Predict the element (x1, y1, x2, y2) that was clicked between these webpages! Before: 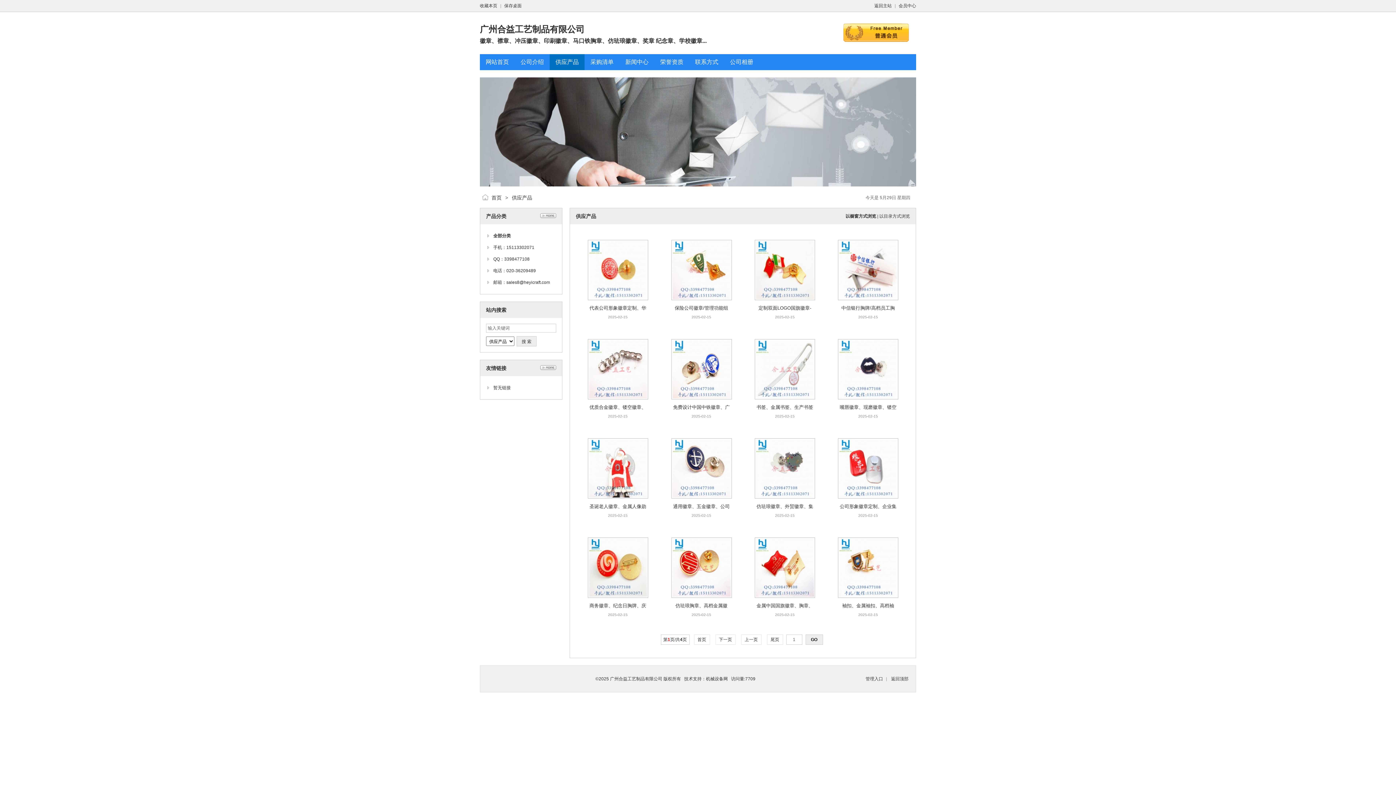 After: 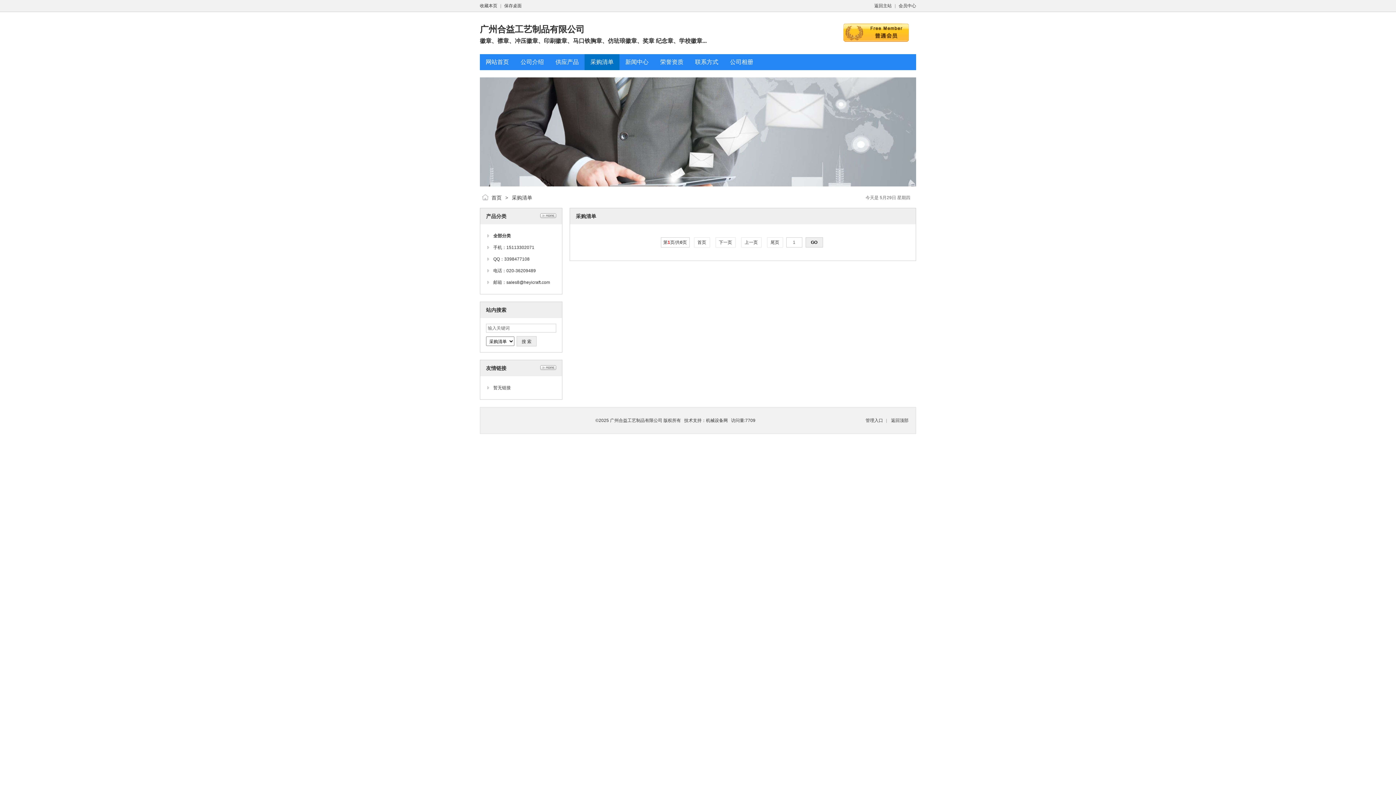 Action: label: 采购清单 bbox: (590, 58, 613, 65)